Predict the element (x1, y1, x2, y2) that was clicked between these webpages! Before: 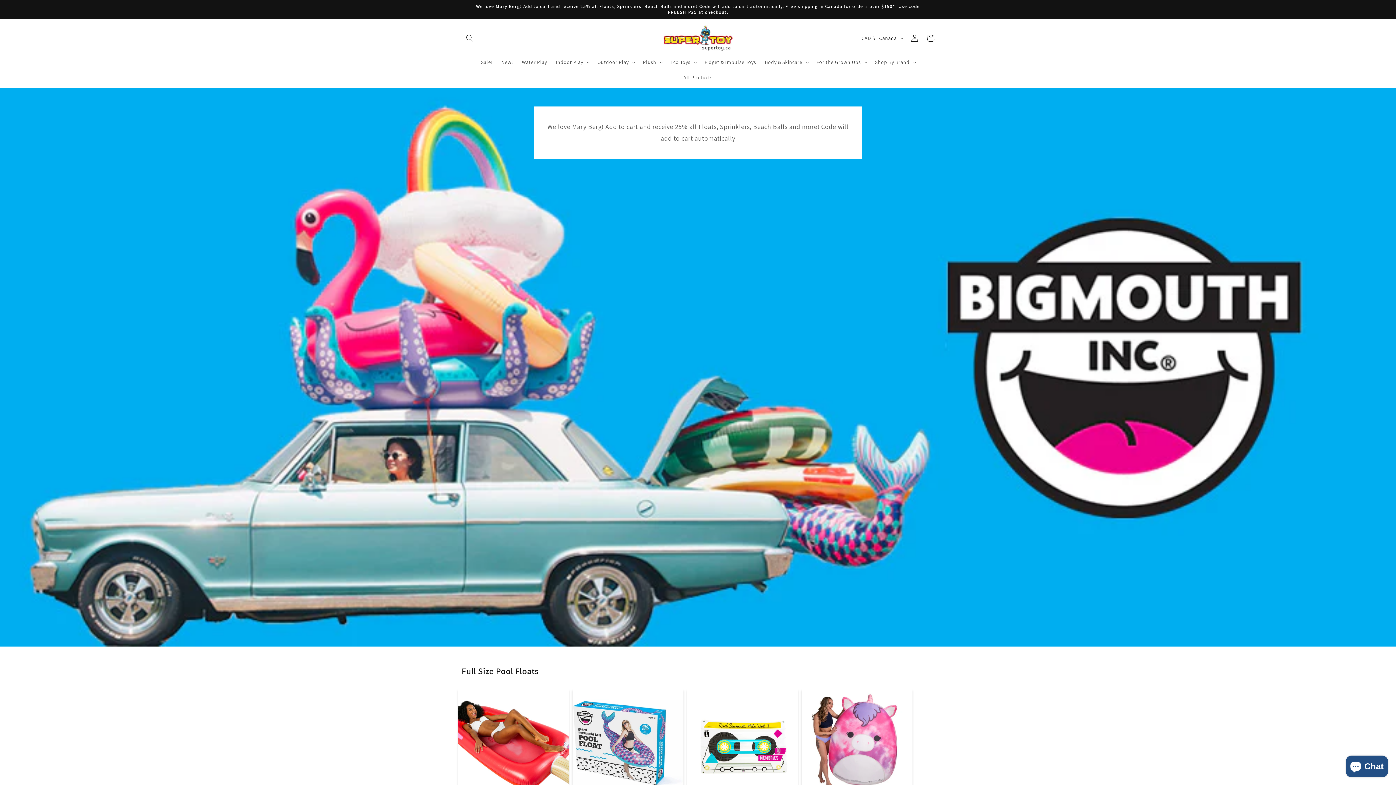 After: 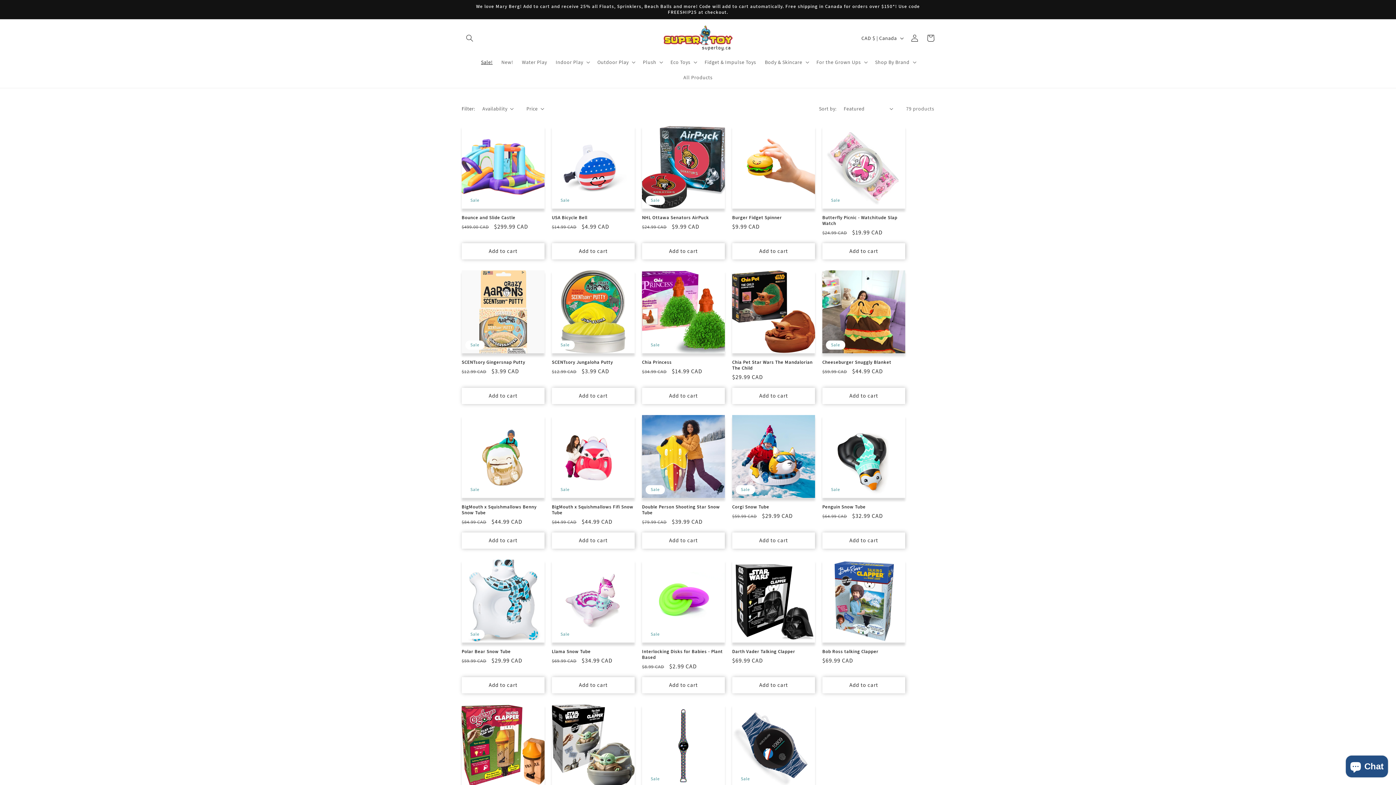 Action: label: Sale! bbox: (476, 54, 497, 69)